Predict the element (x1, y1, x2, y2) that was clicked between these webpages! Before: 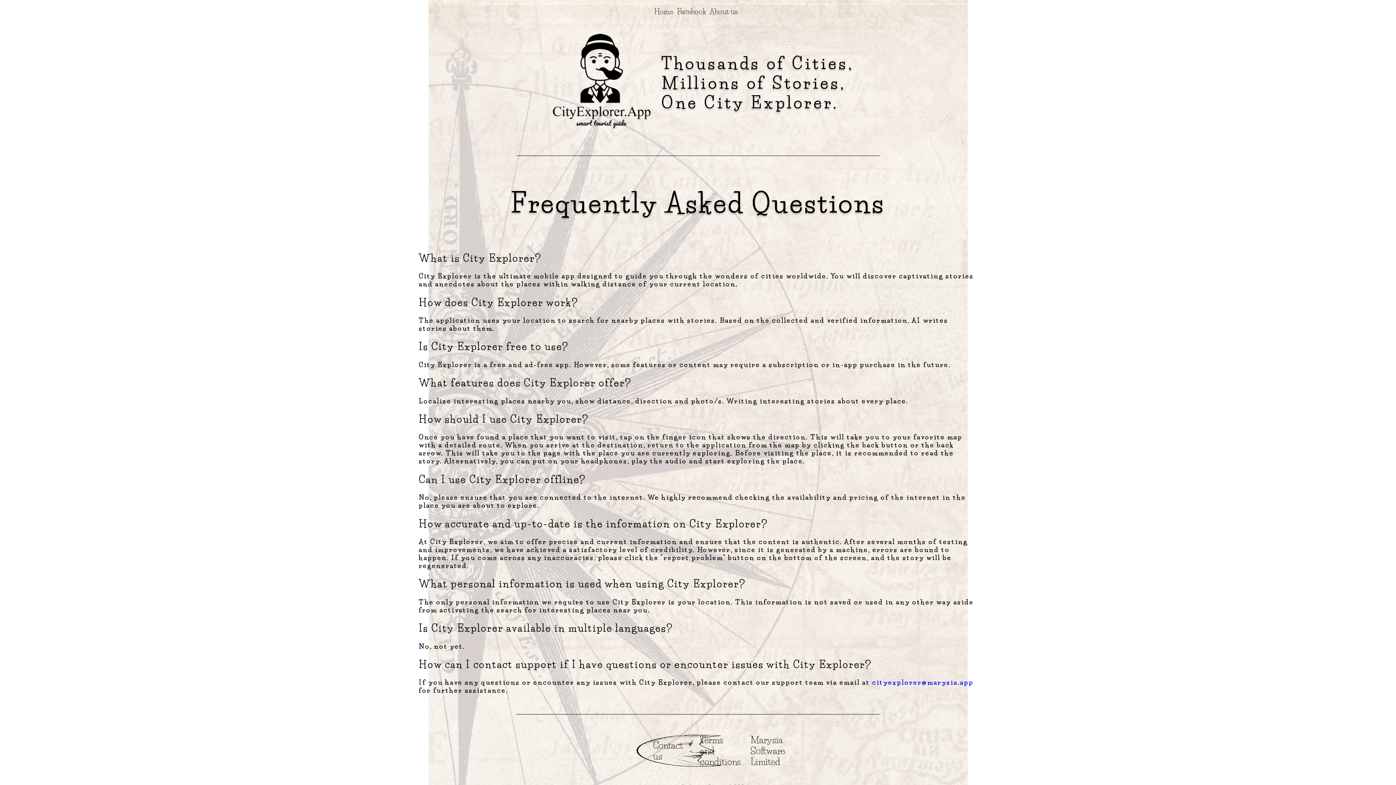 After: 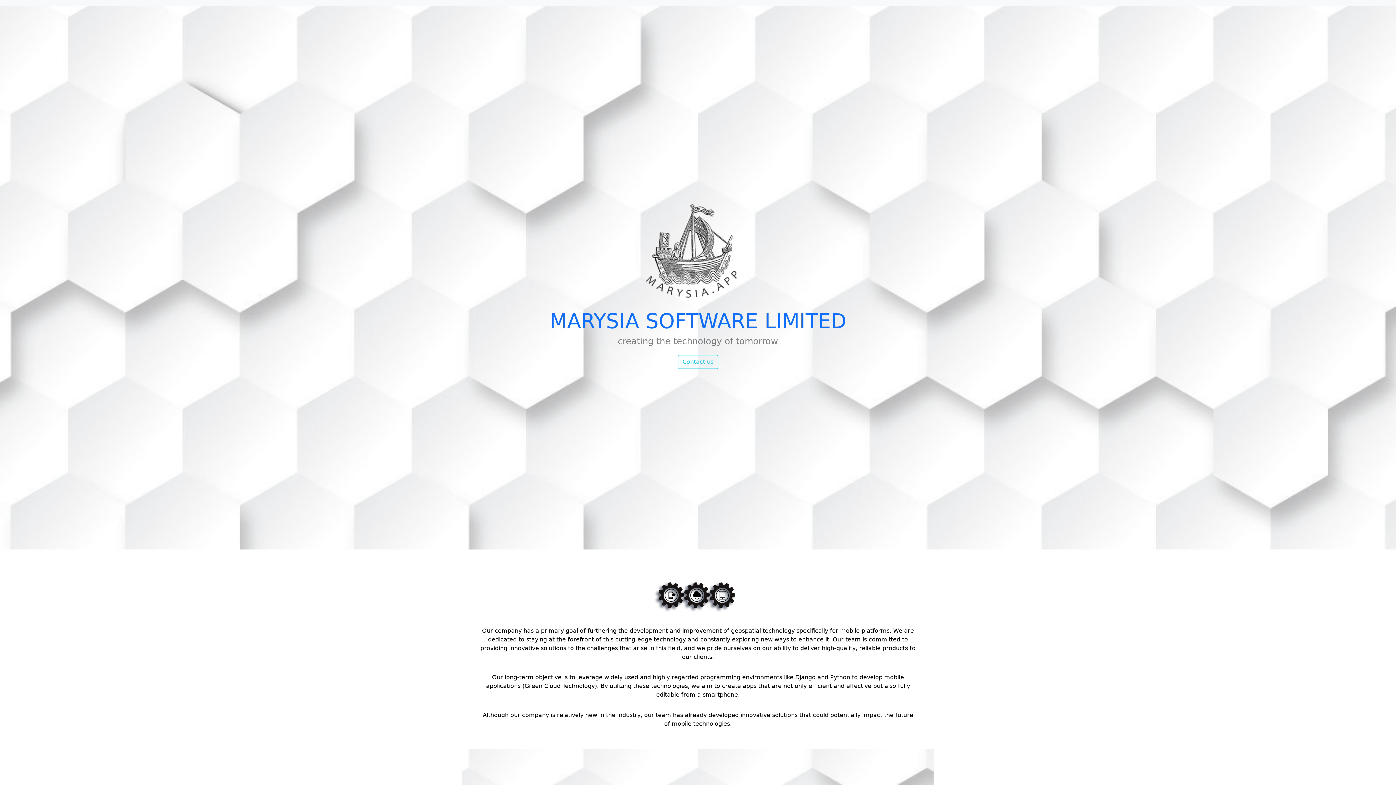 Action: bbox: (750, 734, 787, 767) label: Marysia
Software Limited